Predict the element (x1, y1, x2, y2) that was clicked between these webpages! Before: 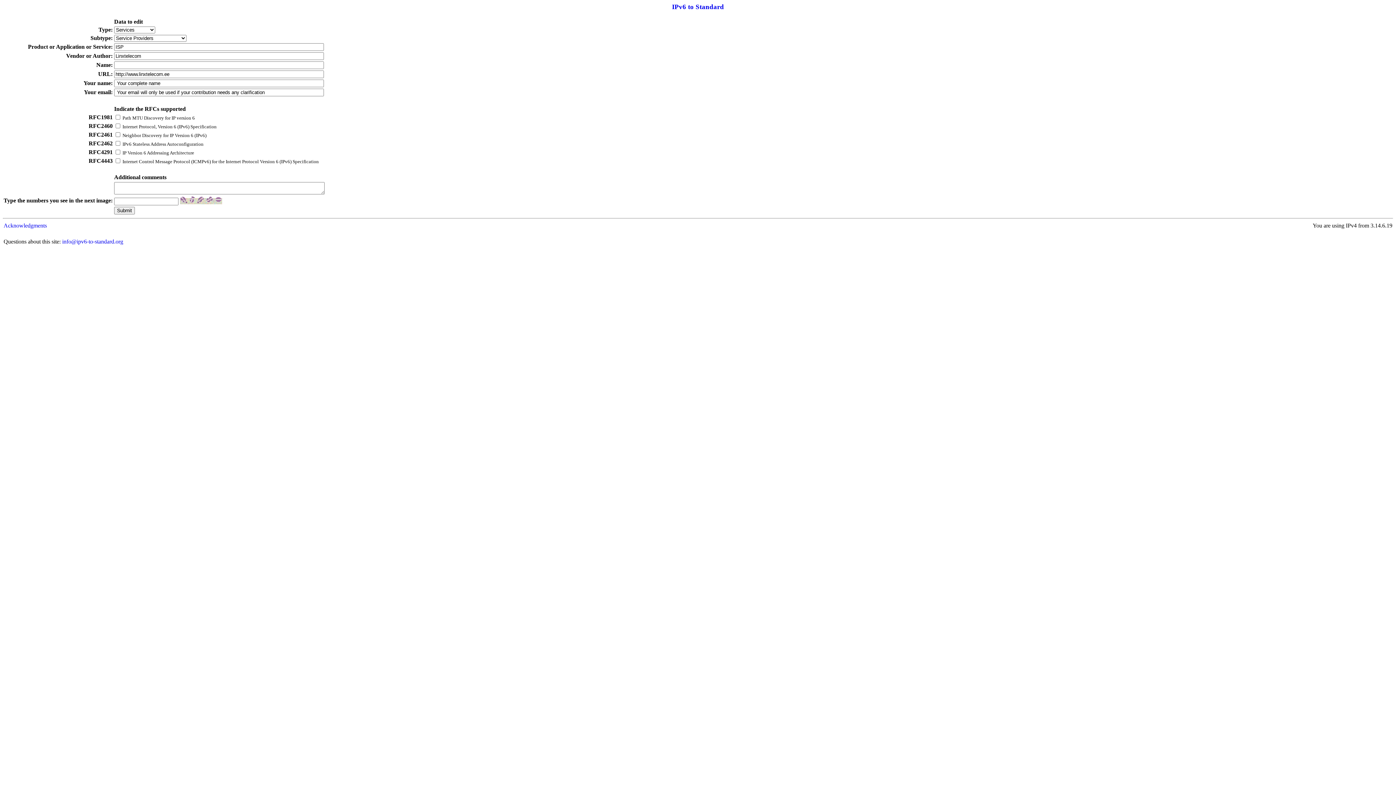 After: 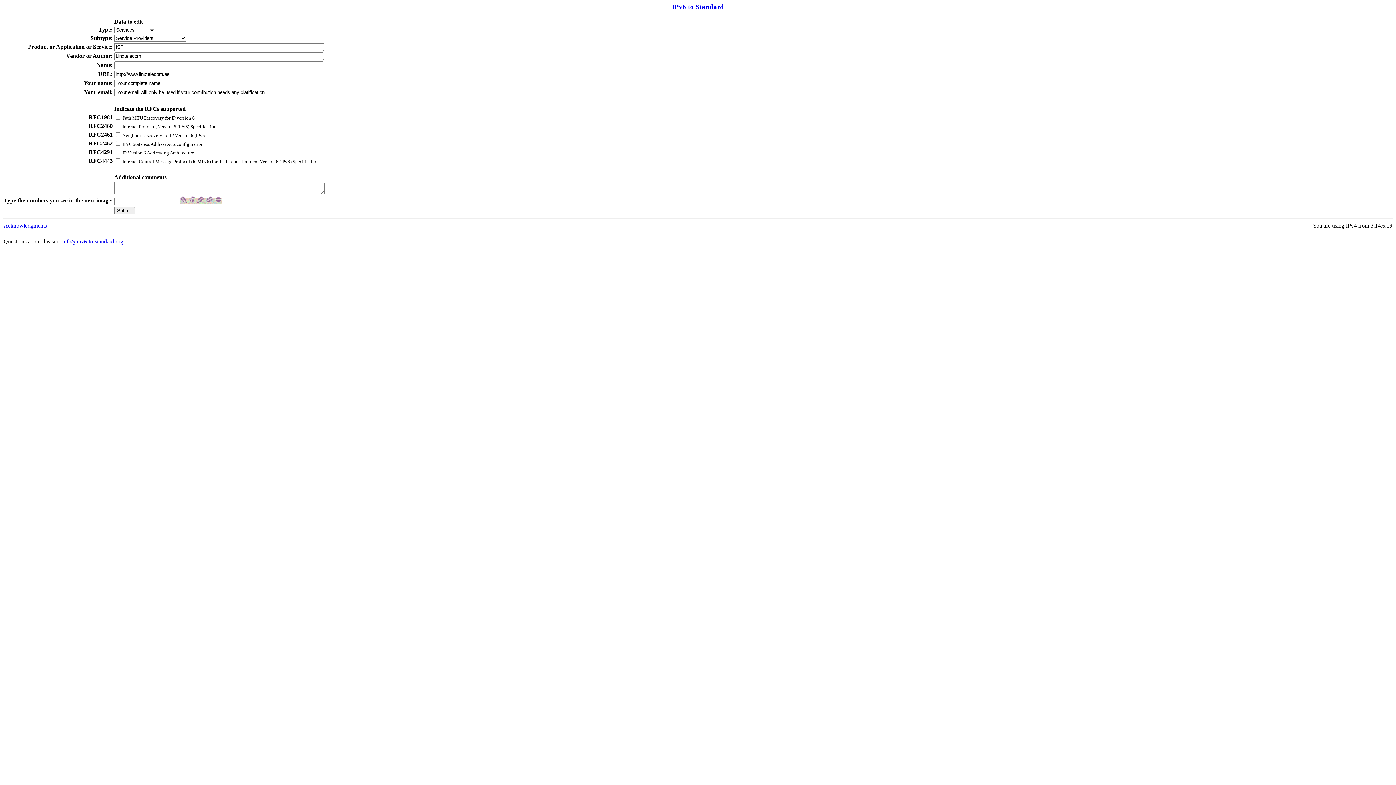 Action: label: Acknowledgments bbox: (3, 222, 46, 228)